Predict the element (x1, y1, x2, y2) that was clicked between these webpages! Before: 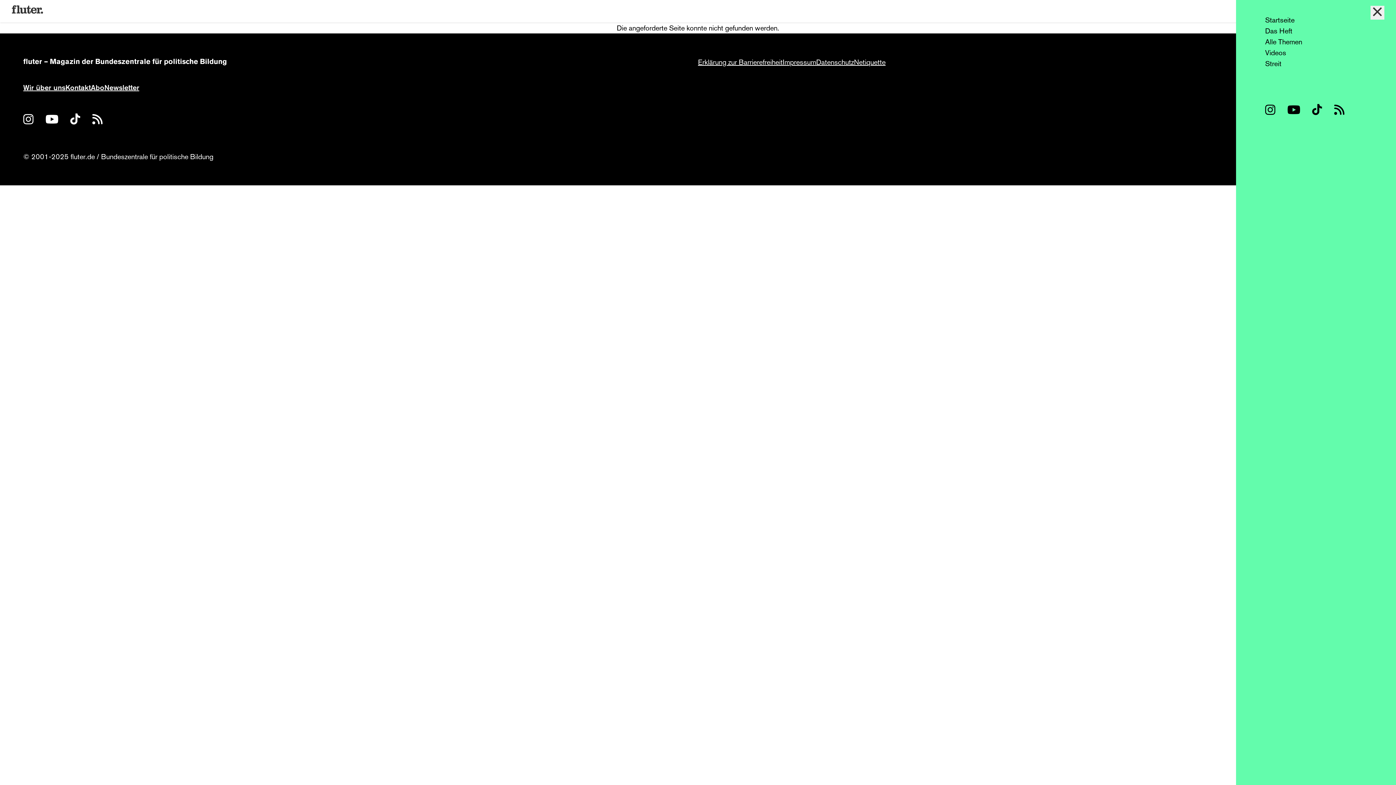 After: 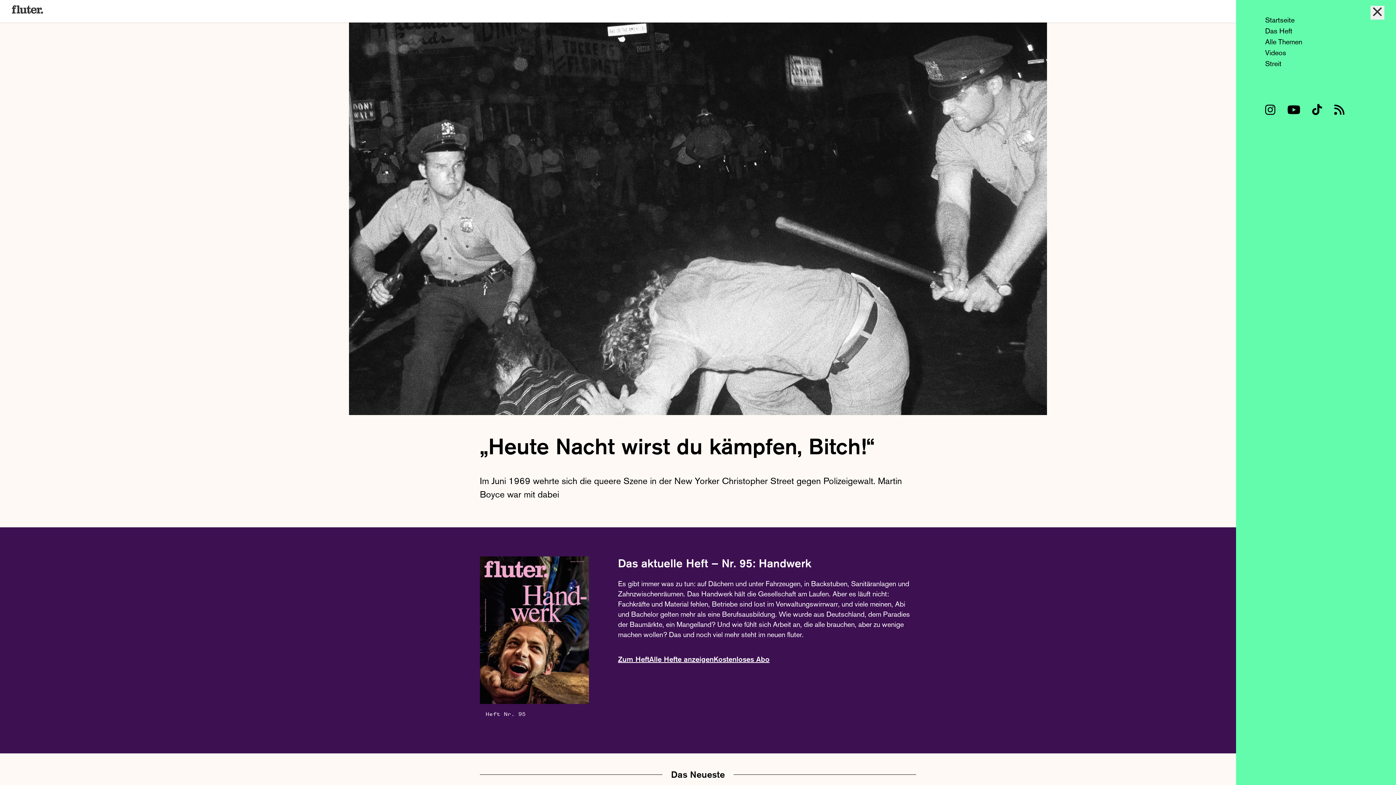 Action: label: Startseite bbox: (1265, 15, 1294, 24)